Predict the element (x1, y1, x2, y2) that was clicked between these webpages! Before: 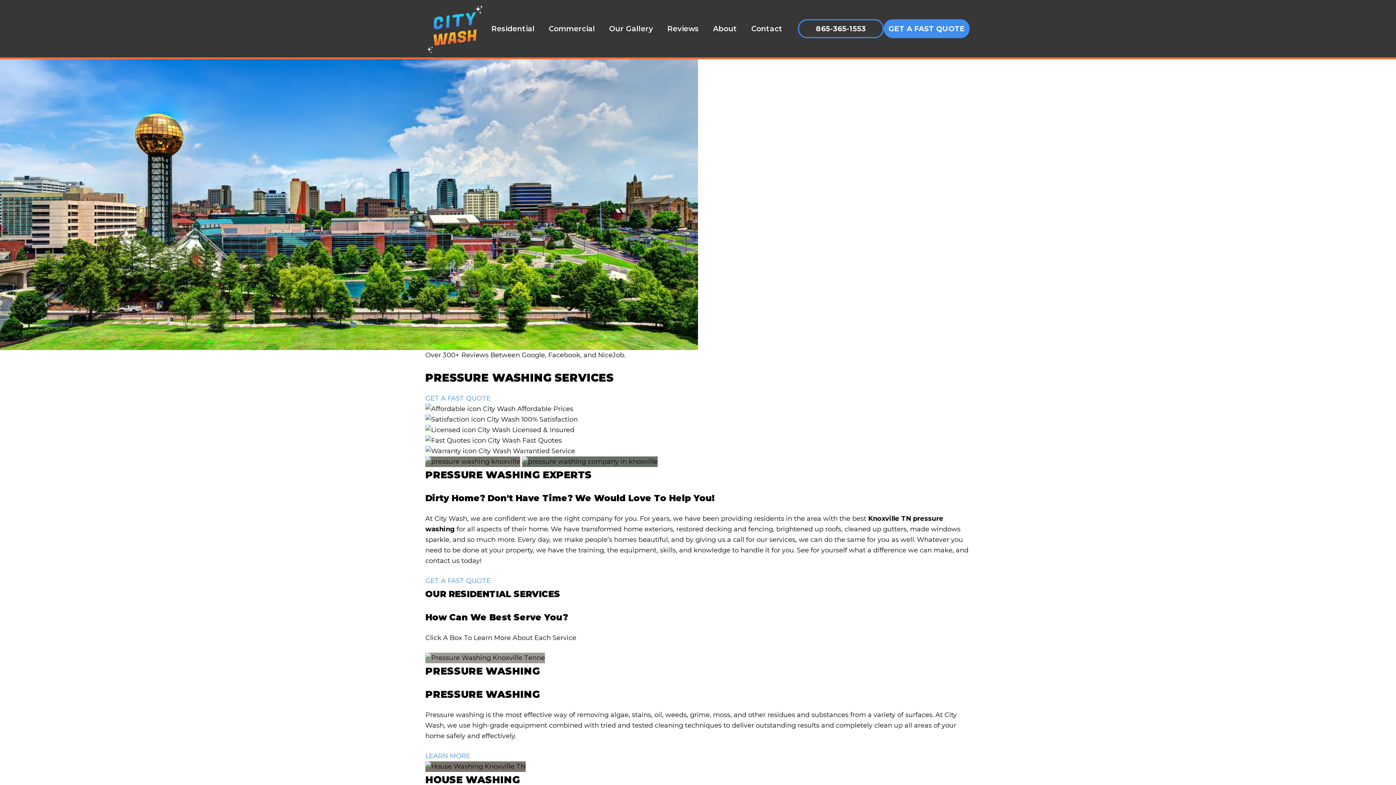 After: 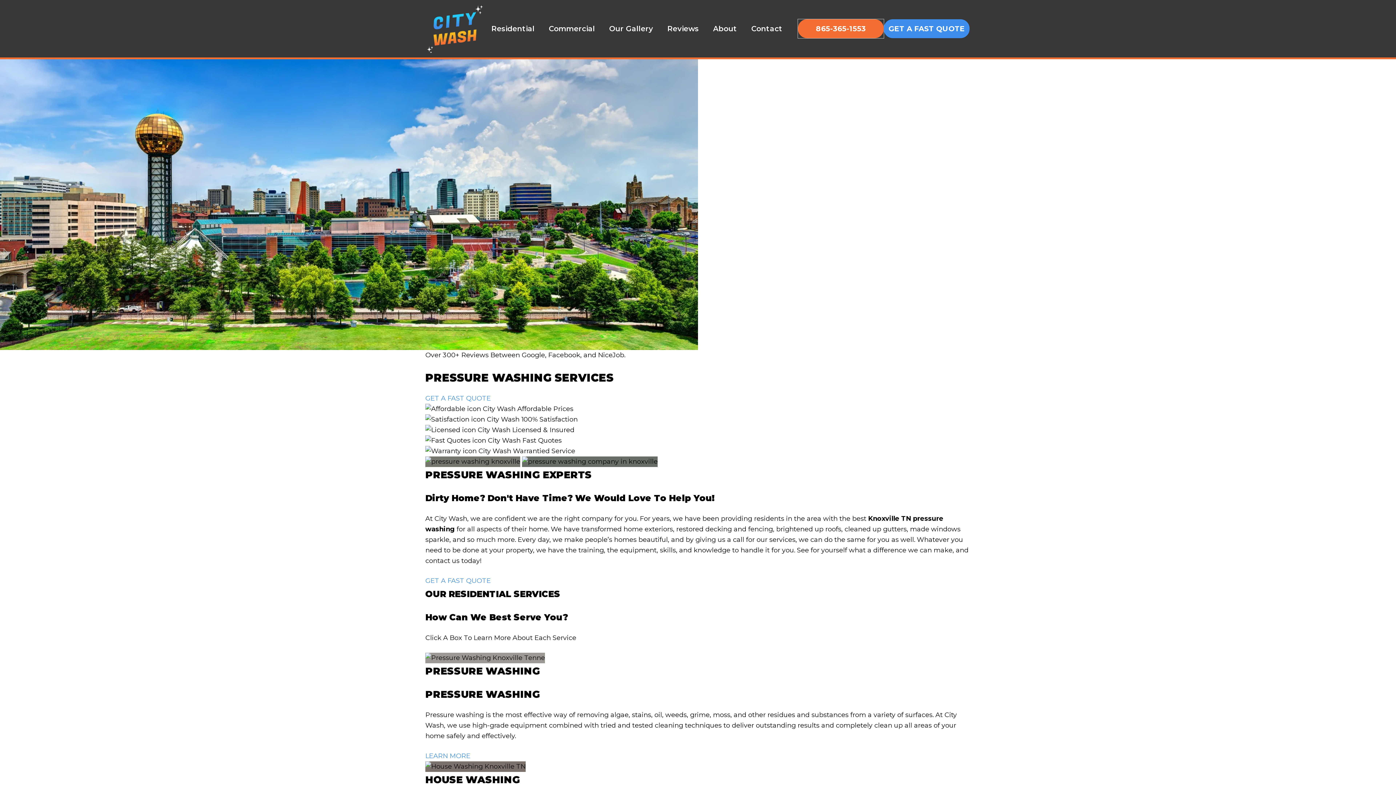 Action: bbox: (798, 19, 884, 38) label: 865-365-1553